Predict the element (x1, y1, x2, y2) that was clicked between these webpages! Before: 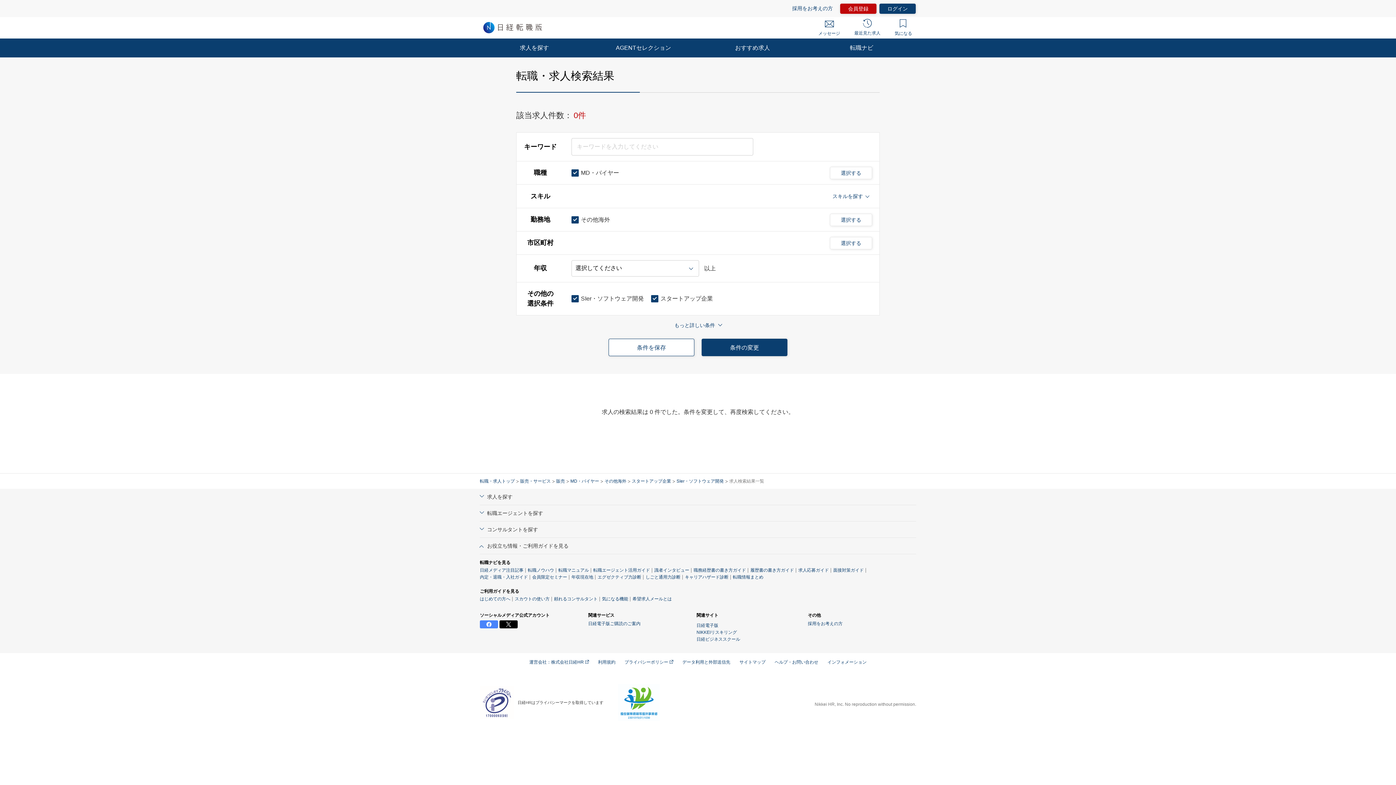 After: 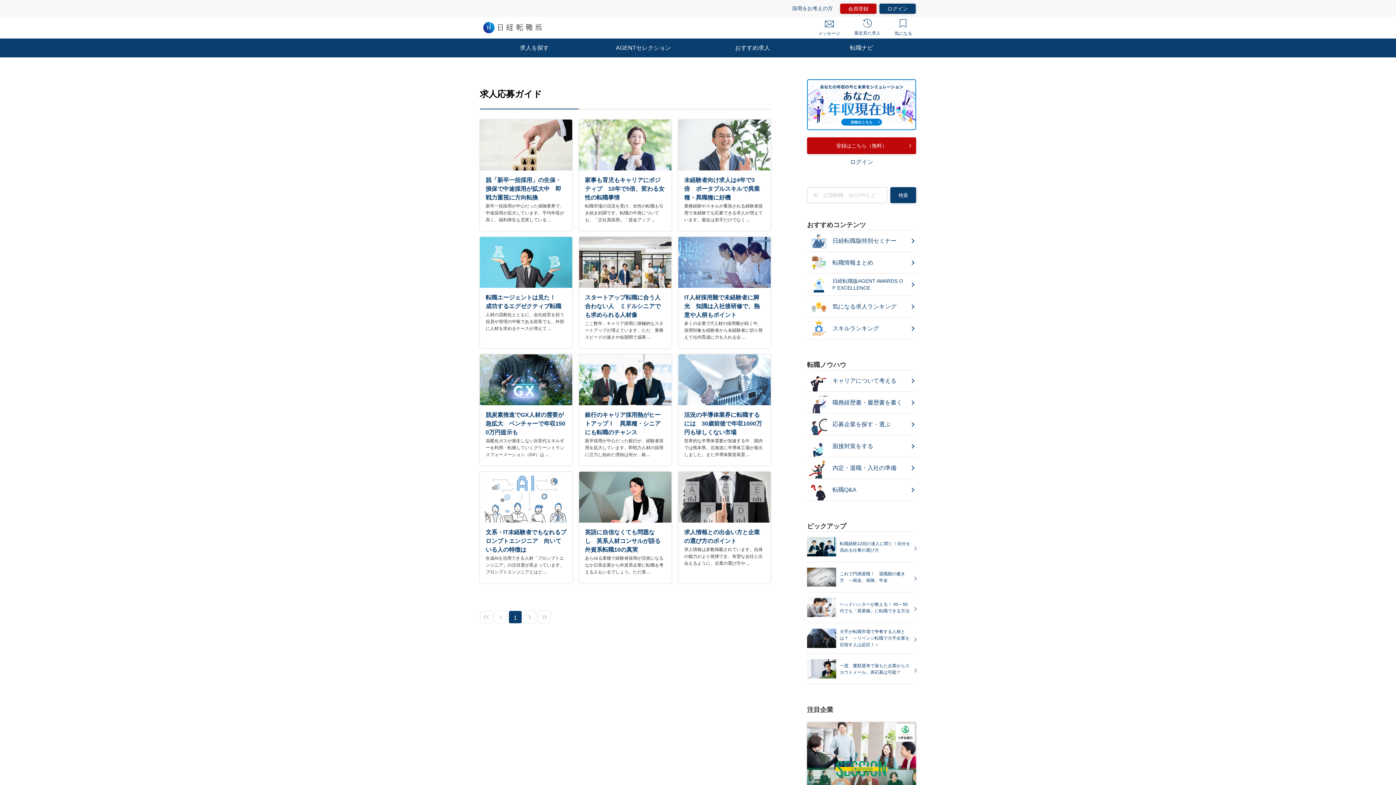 Action: label: 求人応募ガイド bbox: (798, 567, 831, 574)